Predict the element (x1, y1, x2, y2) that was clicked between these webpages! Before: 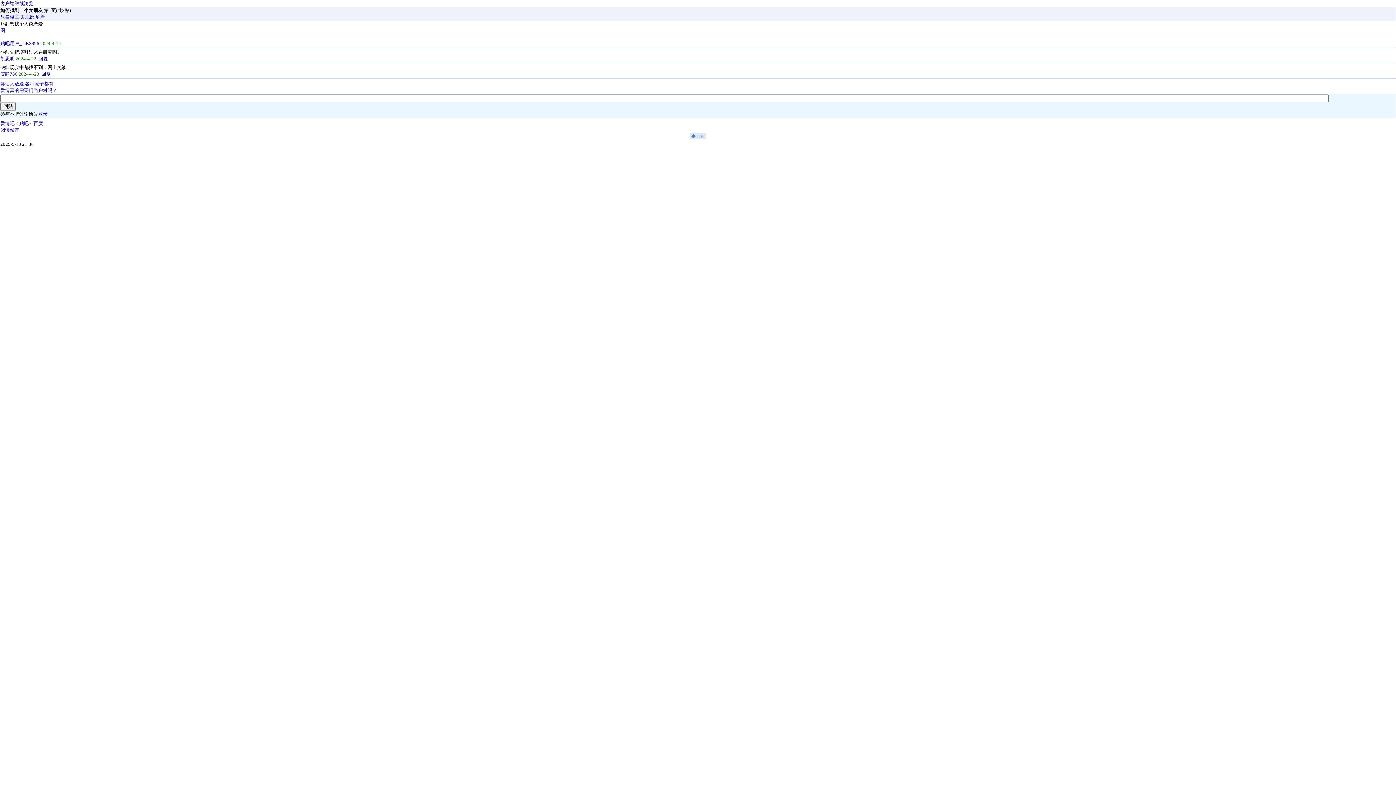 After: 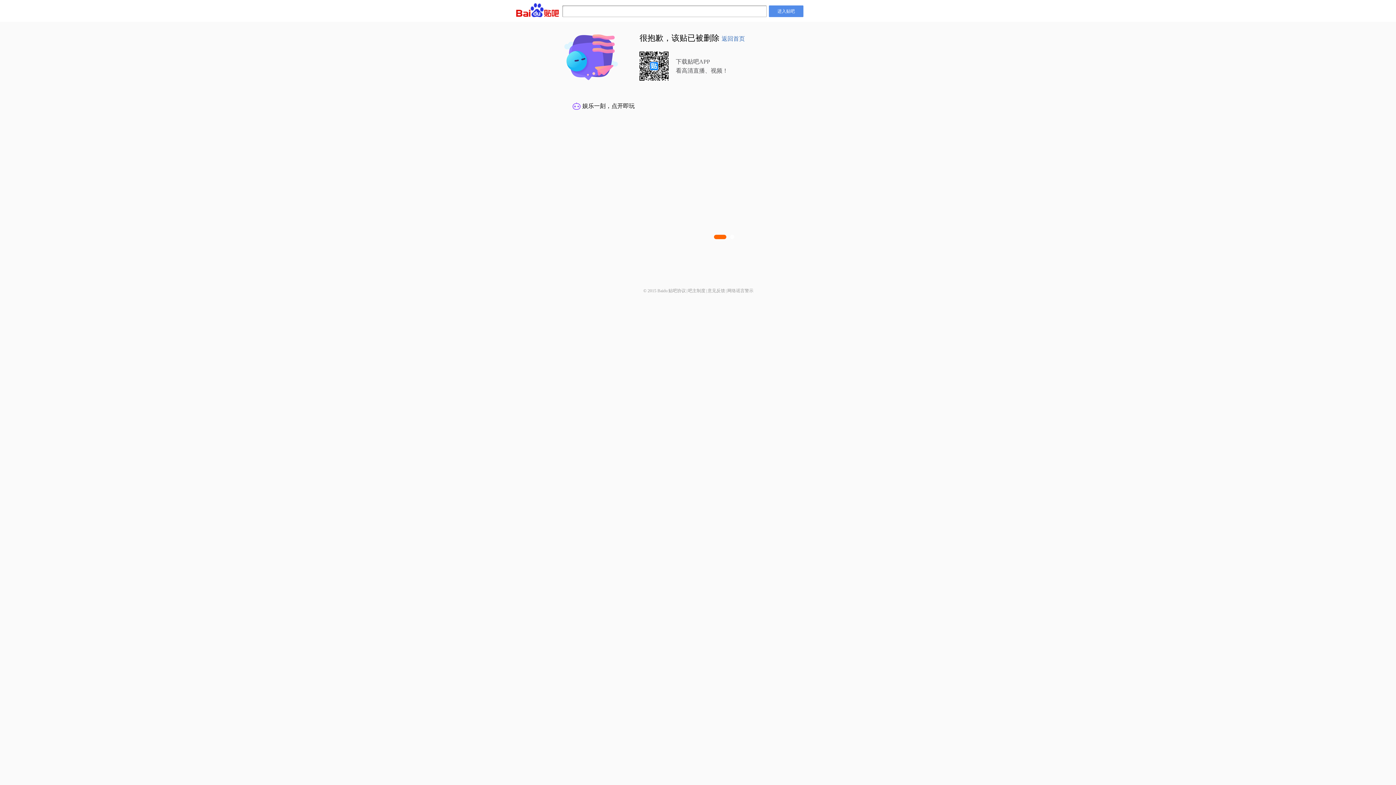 Action: bbox: (0, 81, 53, 86) label: 笑话大放送 各种段子都有